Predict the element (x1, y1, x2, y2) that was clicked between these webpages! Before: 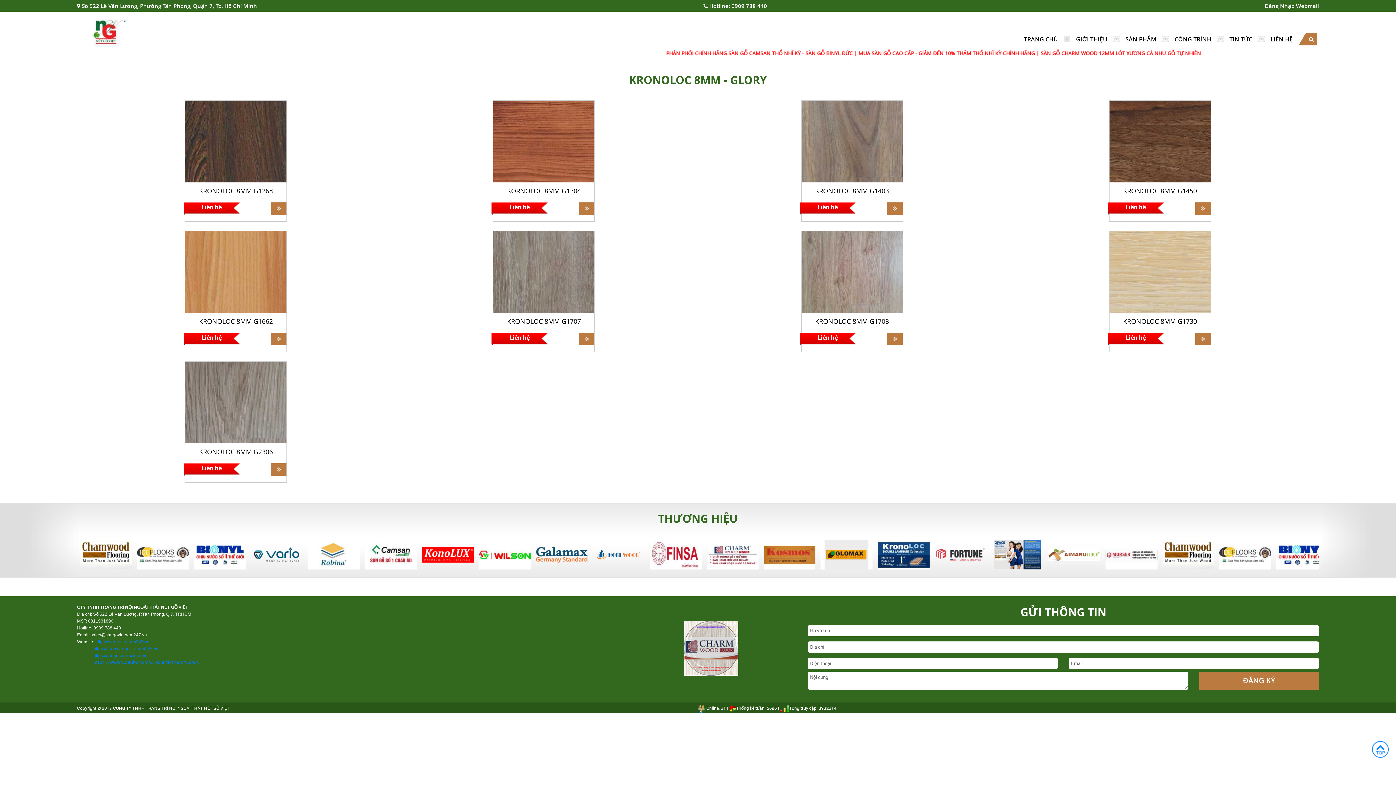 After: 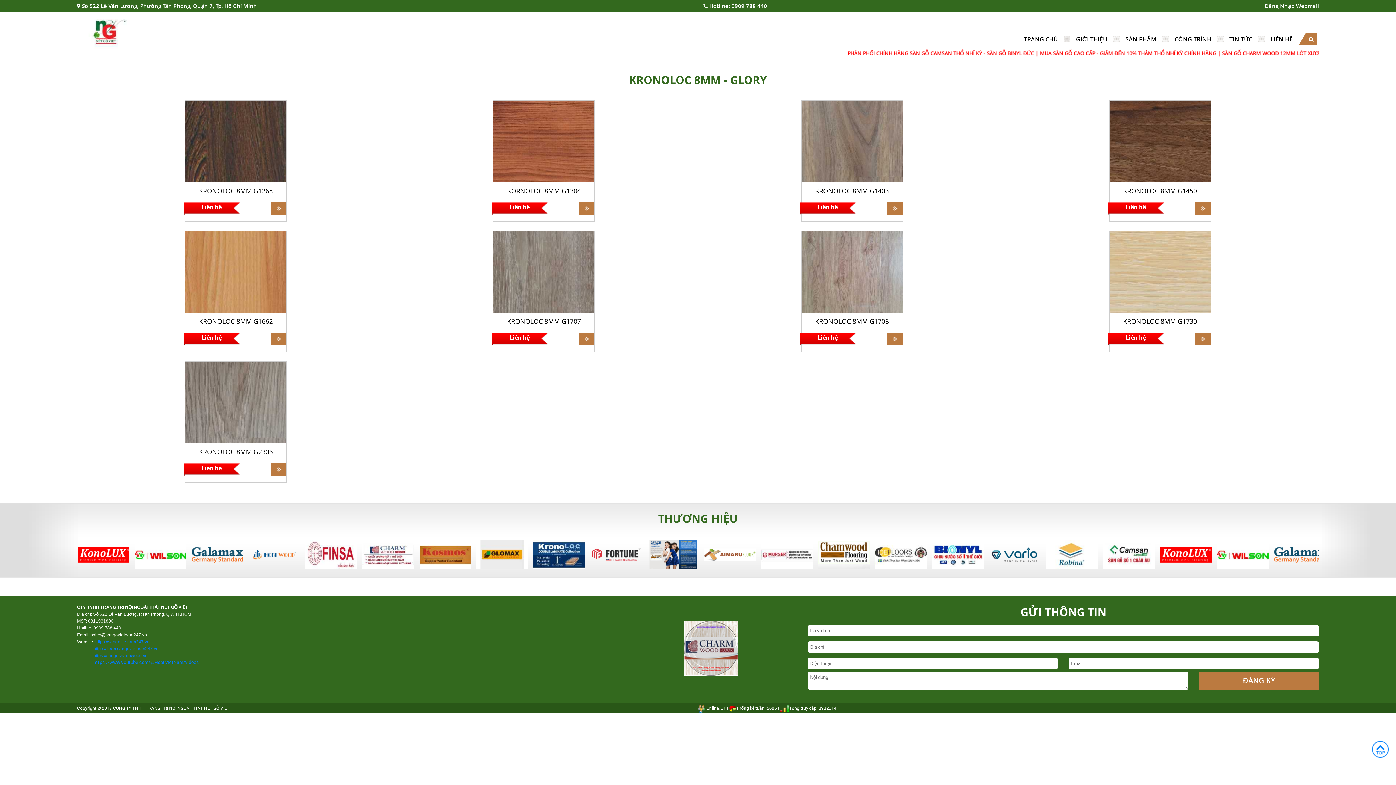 Action: bbox: (740, 541, 797, 547) label:  